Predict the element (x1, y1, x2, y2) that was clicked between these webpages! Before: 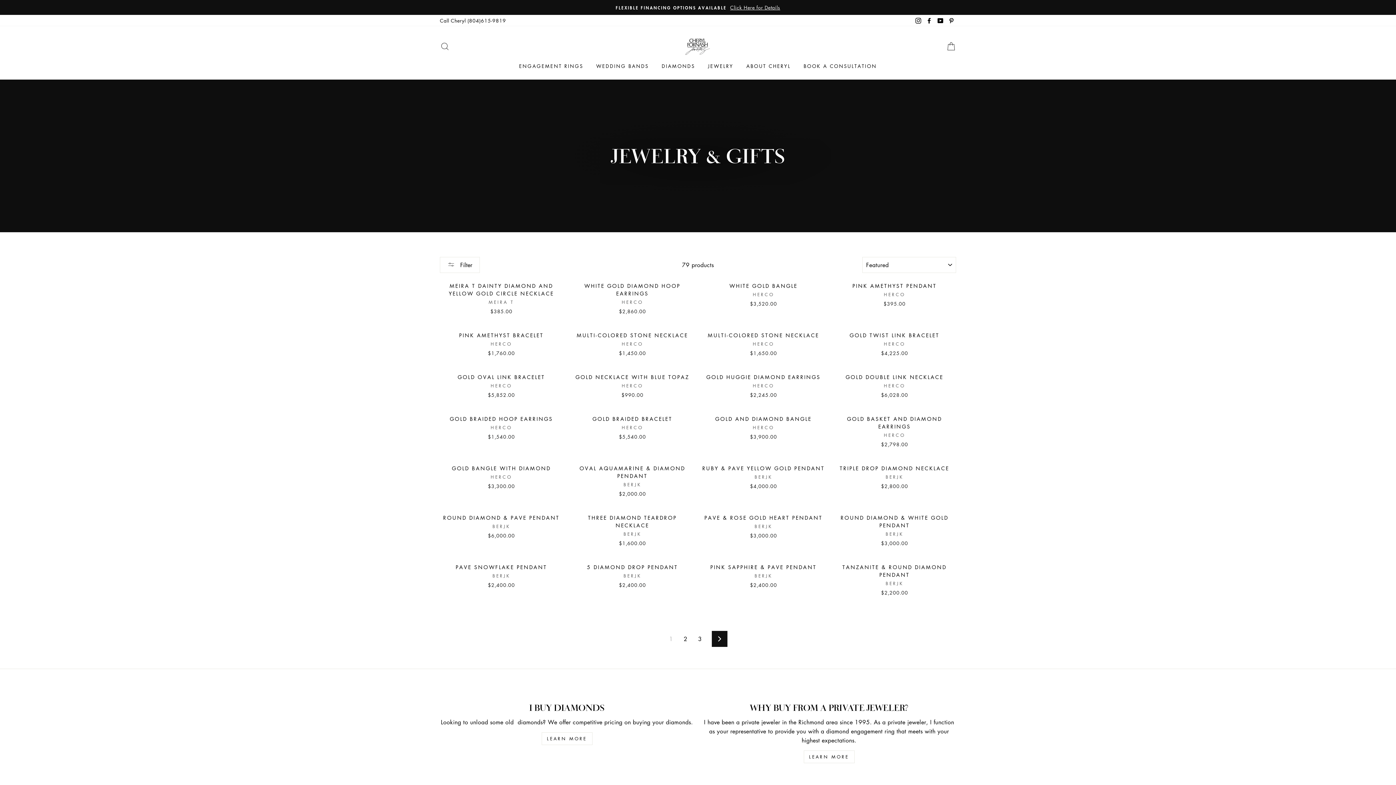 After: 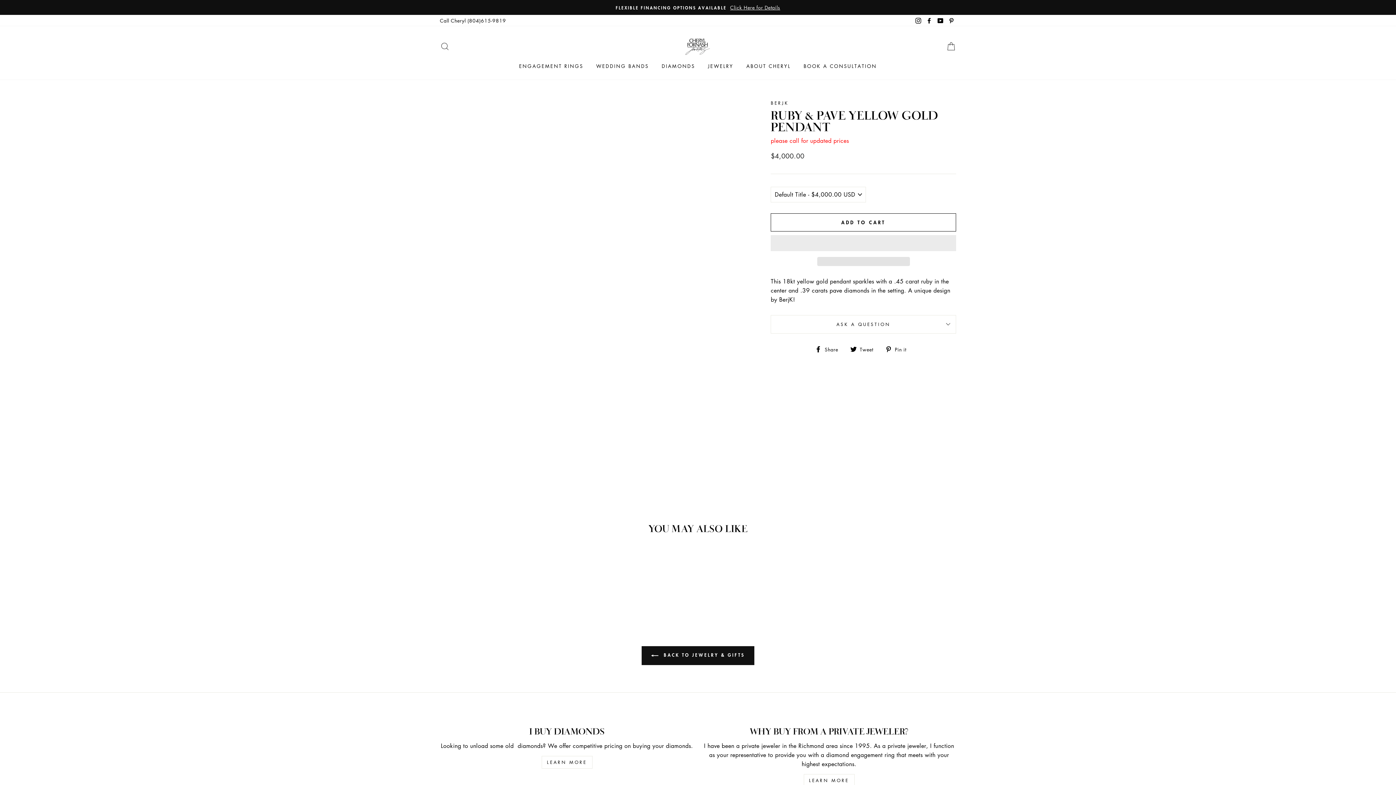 Action: label: RUBY & PAVE YELLOW GOLD PENDANT
BERJK
$4,000.00 bbox: (702, 461, 825, 492)